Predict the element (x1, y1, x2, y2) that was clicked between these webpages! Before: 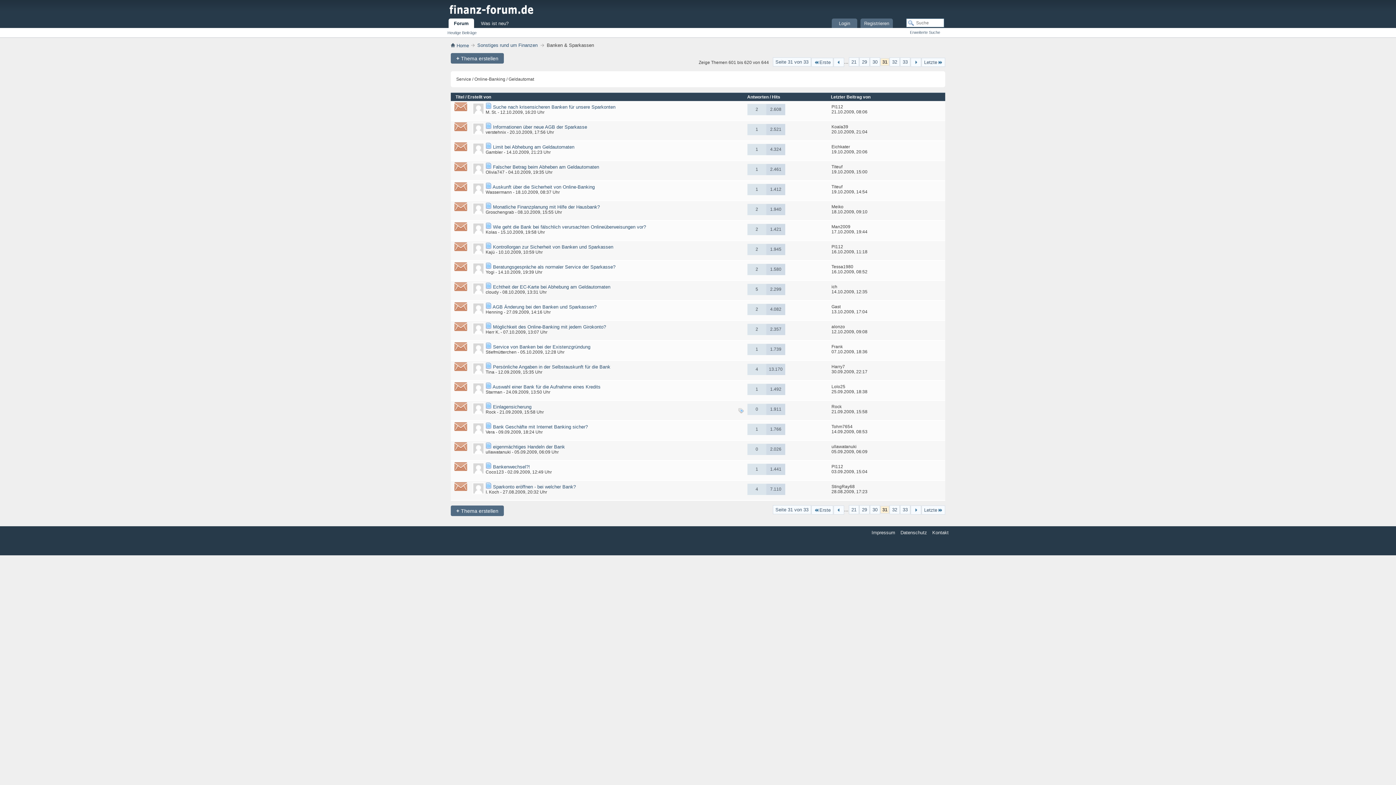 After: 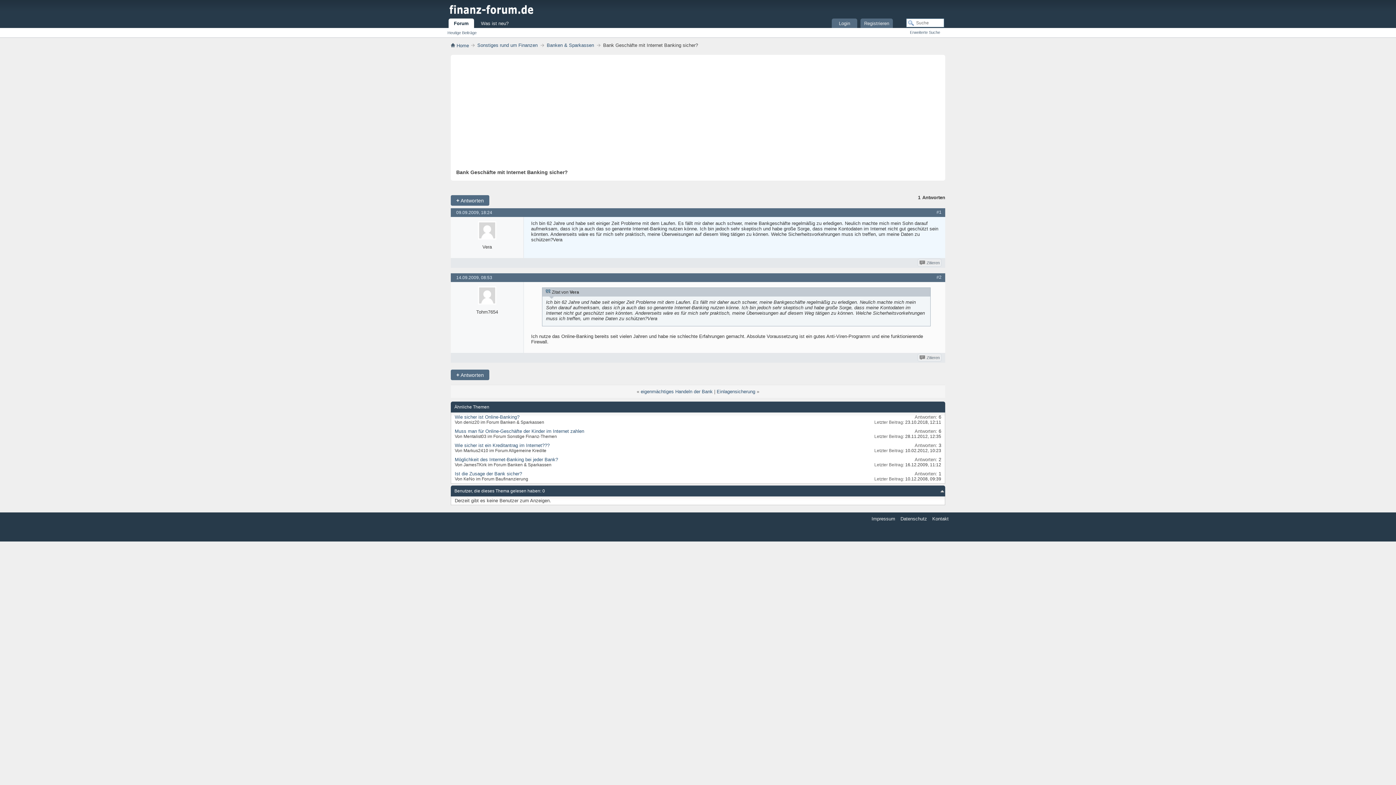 Action: bbox: (493, 424, 588, 429) label: Bank Geschäfte mit Internet Banking sicher?